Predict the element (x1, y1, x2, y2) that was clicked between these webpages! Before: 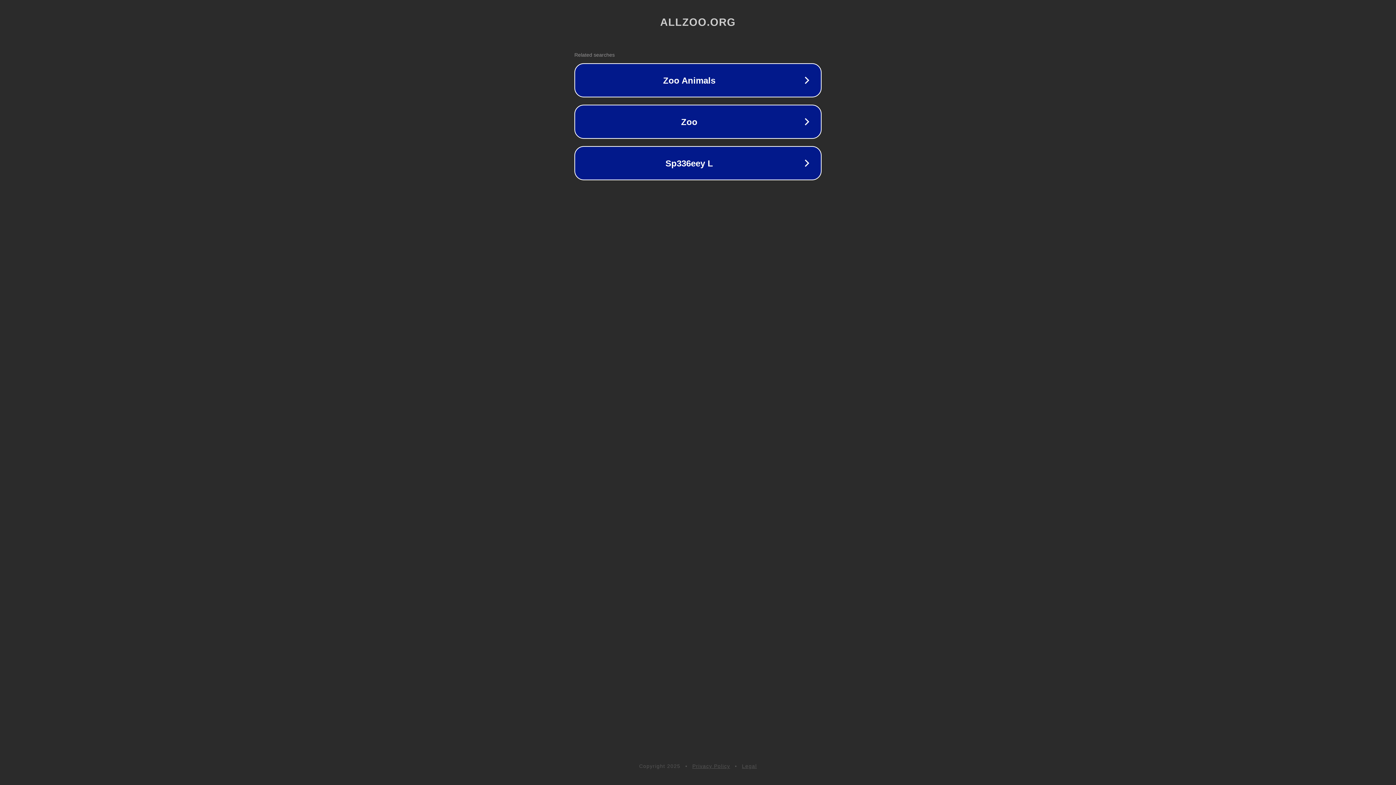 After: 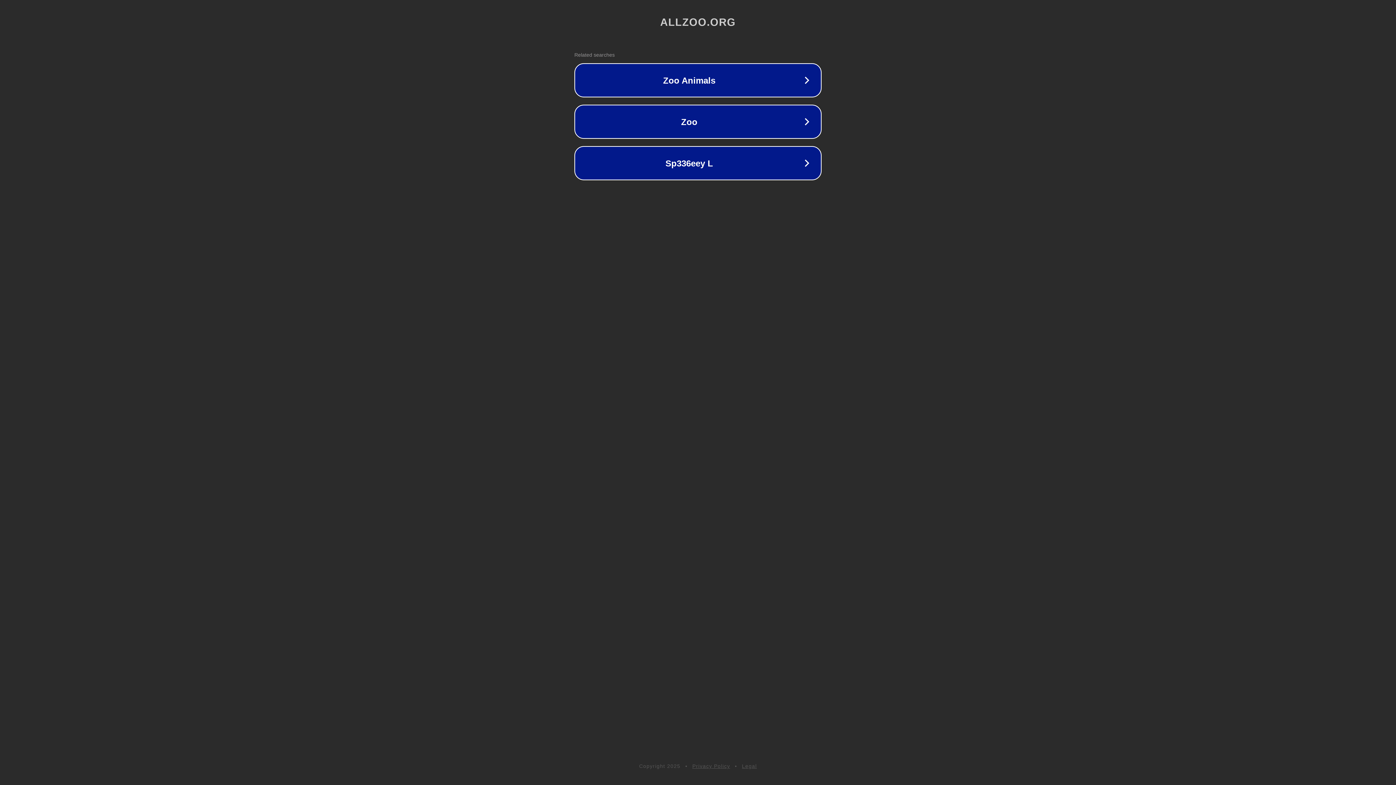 Action: bbox: (742, 763, 757, 769) label: Legal